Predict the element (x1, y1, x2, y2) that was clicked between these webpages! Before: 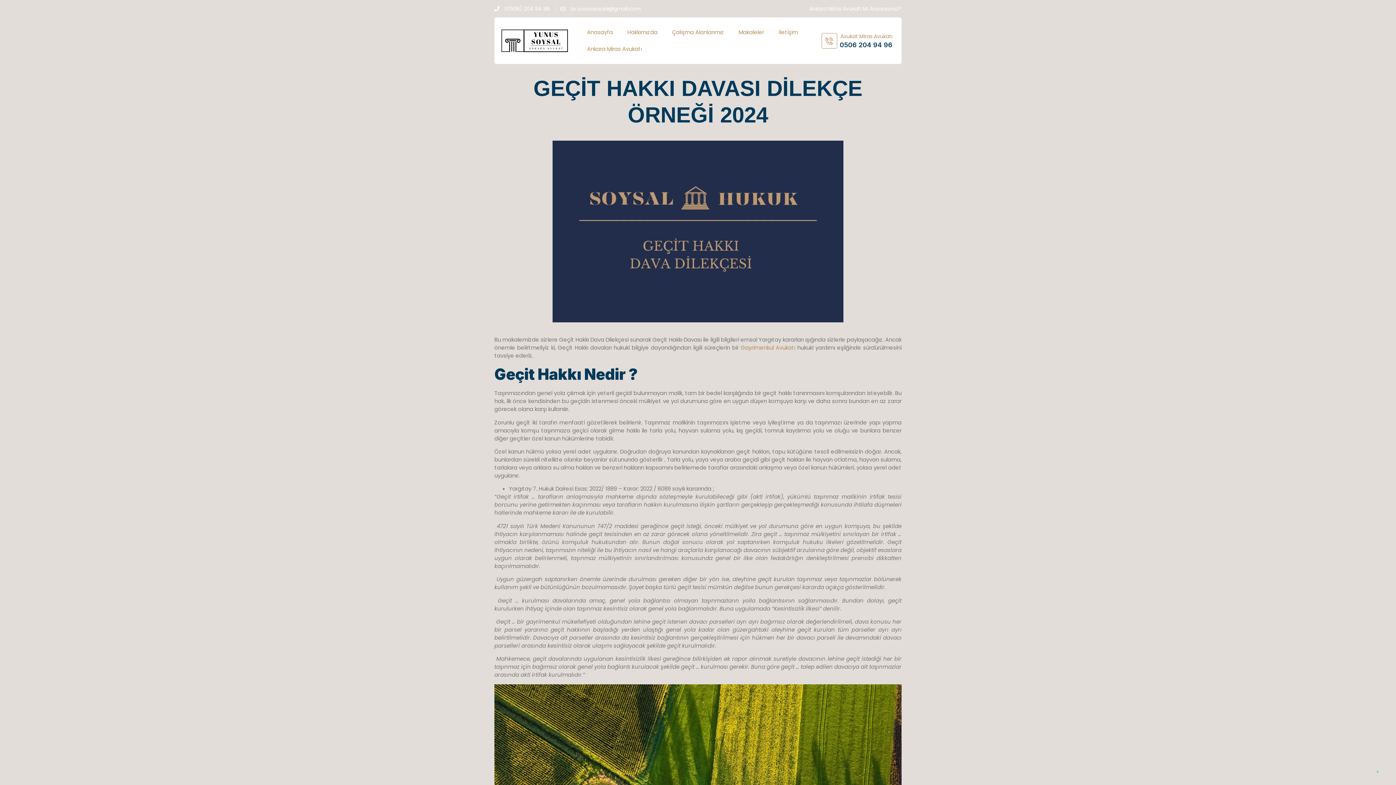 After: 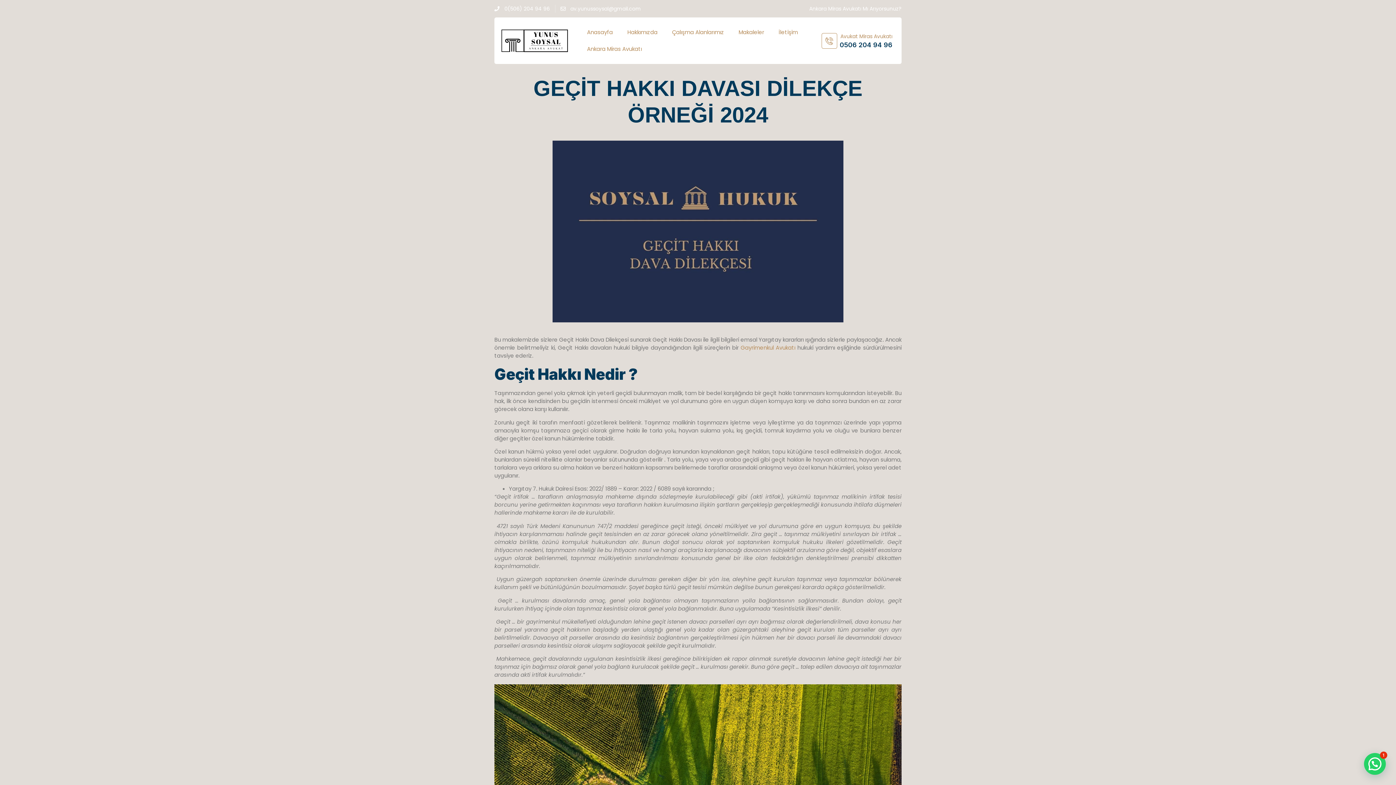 Action: label: Link 14 bbox: (821, 32, 837, 48)